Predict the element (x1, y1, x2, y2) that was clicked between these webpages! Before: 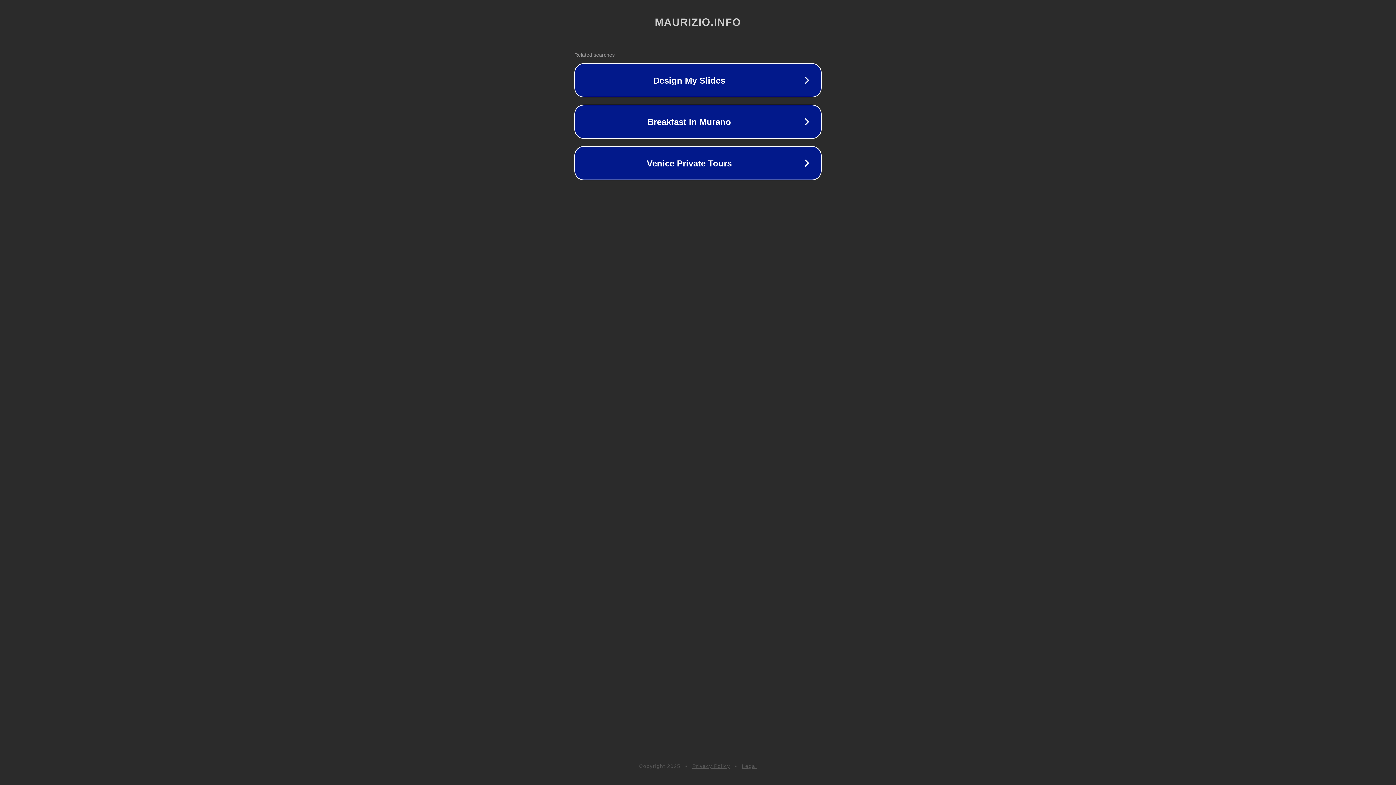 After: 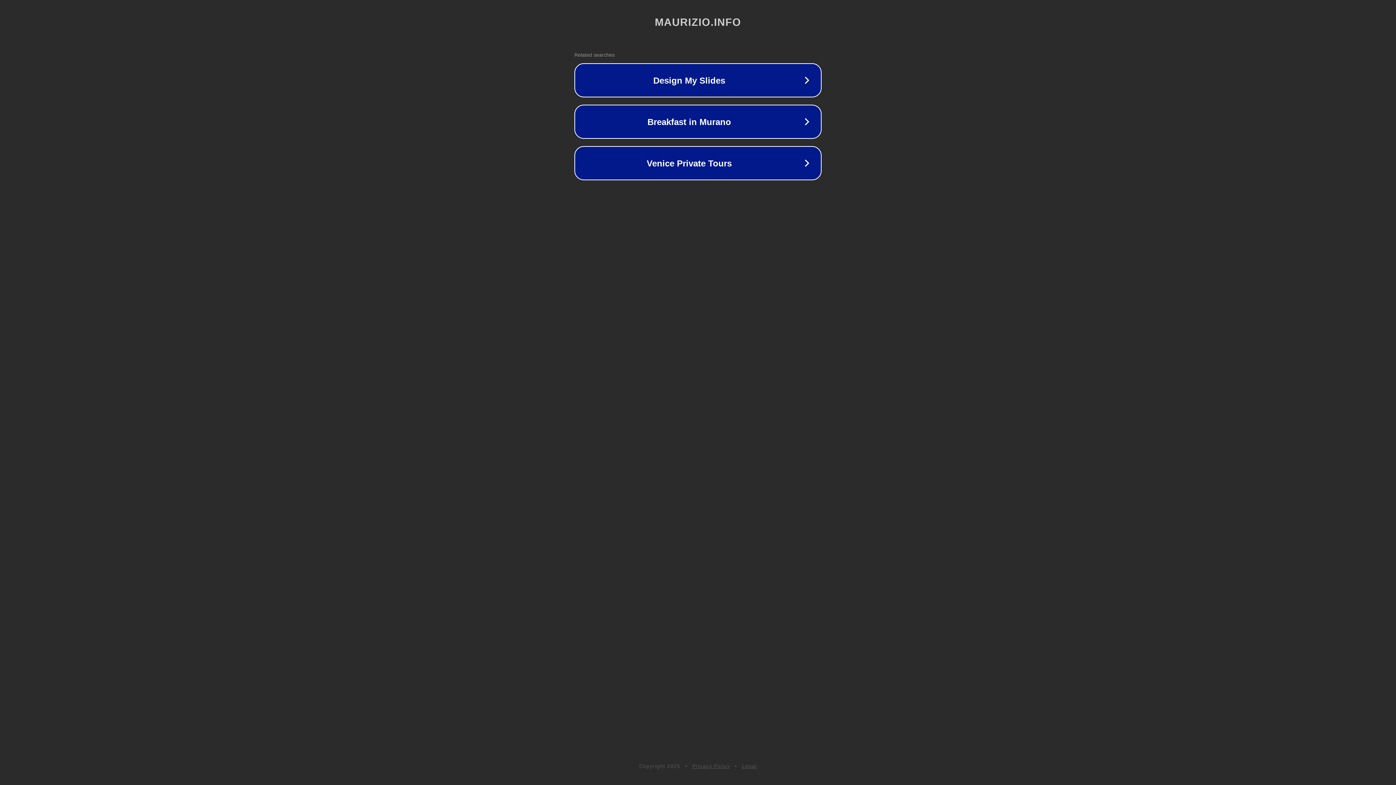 Action: bbox: (692, 763, 730, 769) label: Privacy Policy